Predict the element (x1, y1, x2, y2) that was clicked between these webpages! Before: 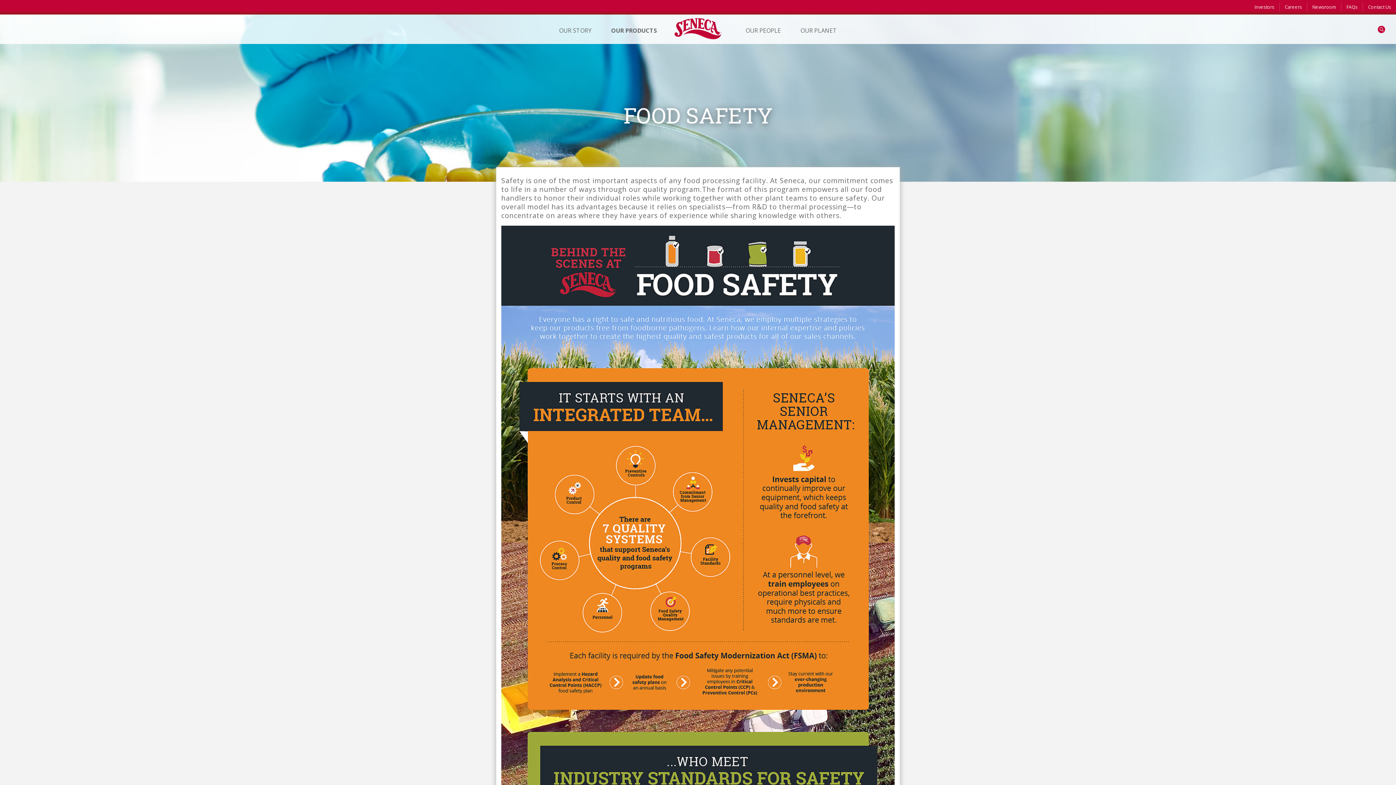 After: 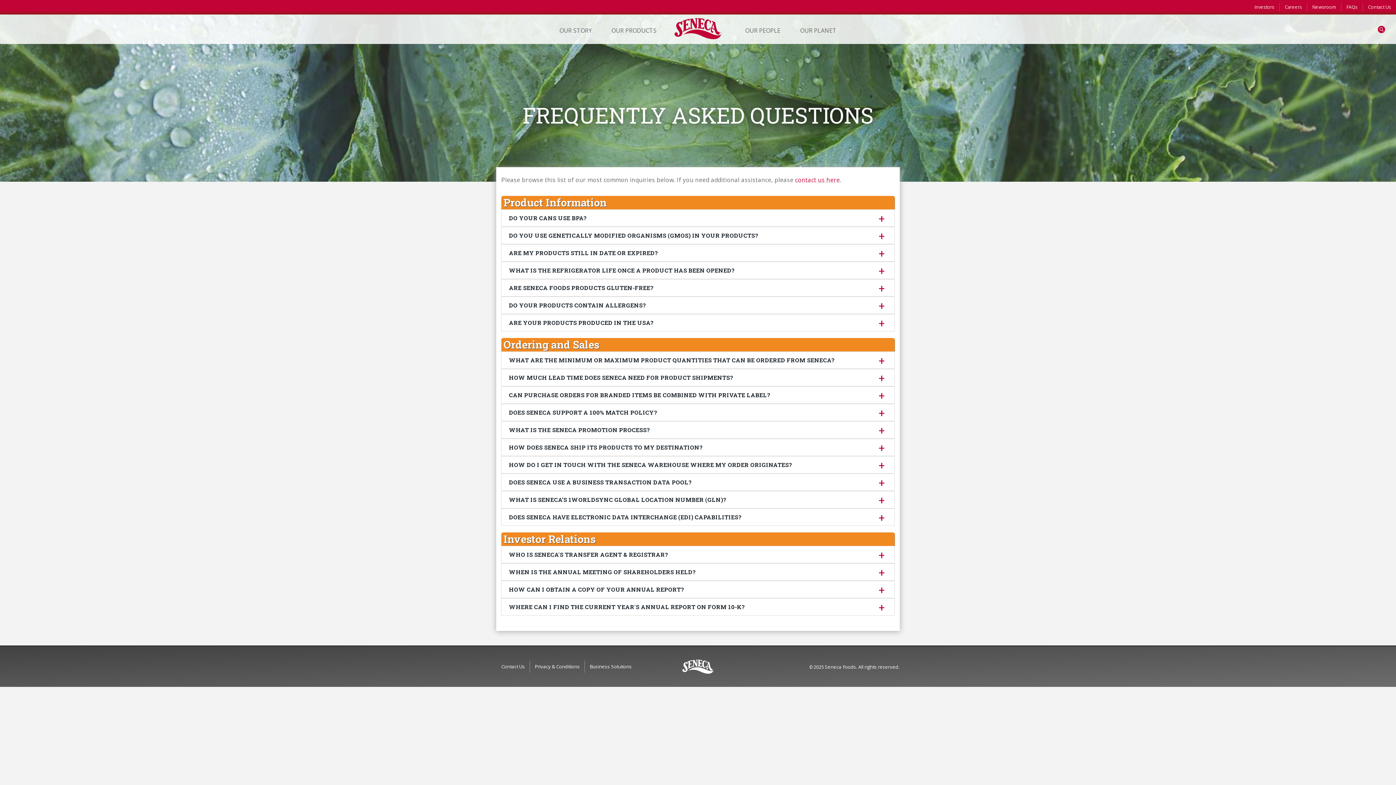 Action: label: FAQs bbox: (1346, 2, 1357, 11)